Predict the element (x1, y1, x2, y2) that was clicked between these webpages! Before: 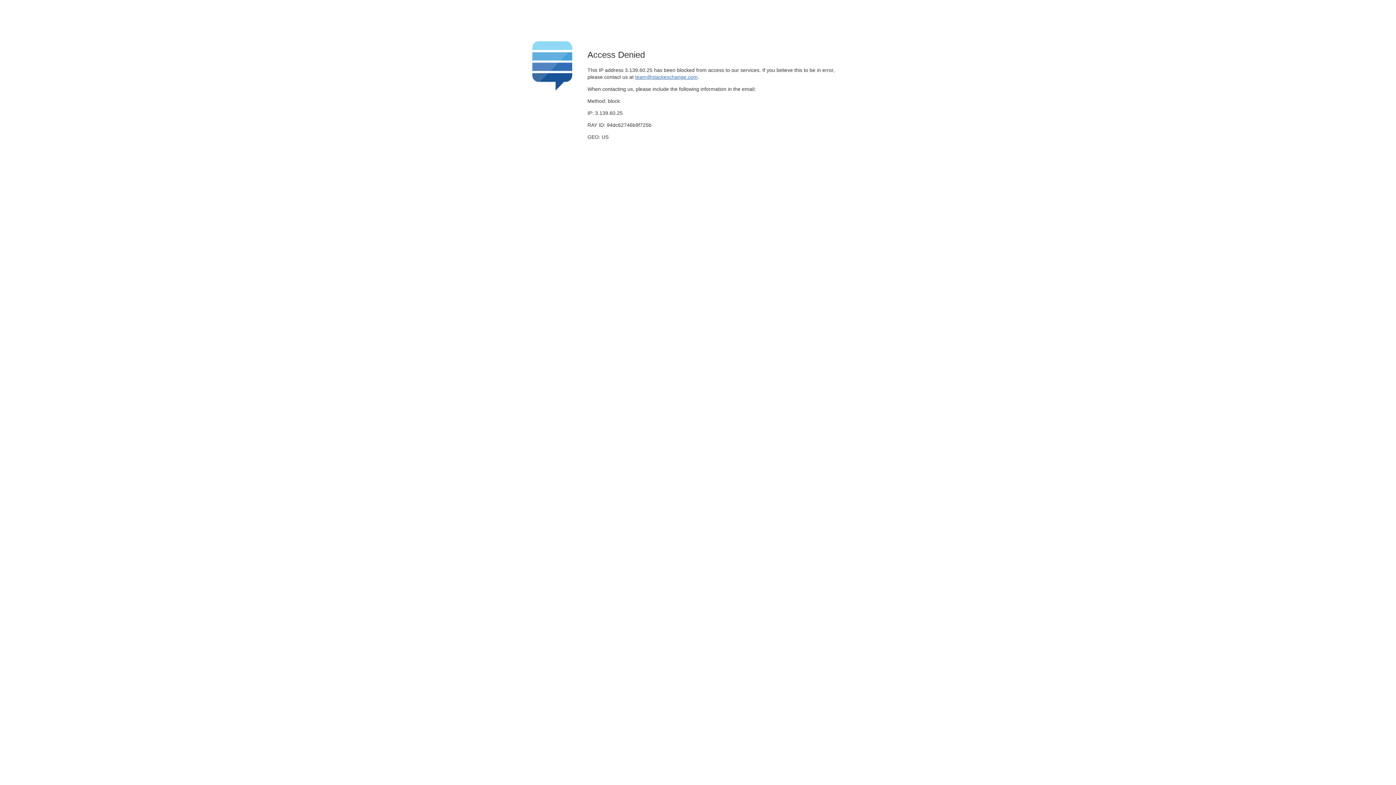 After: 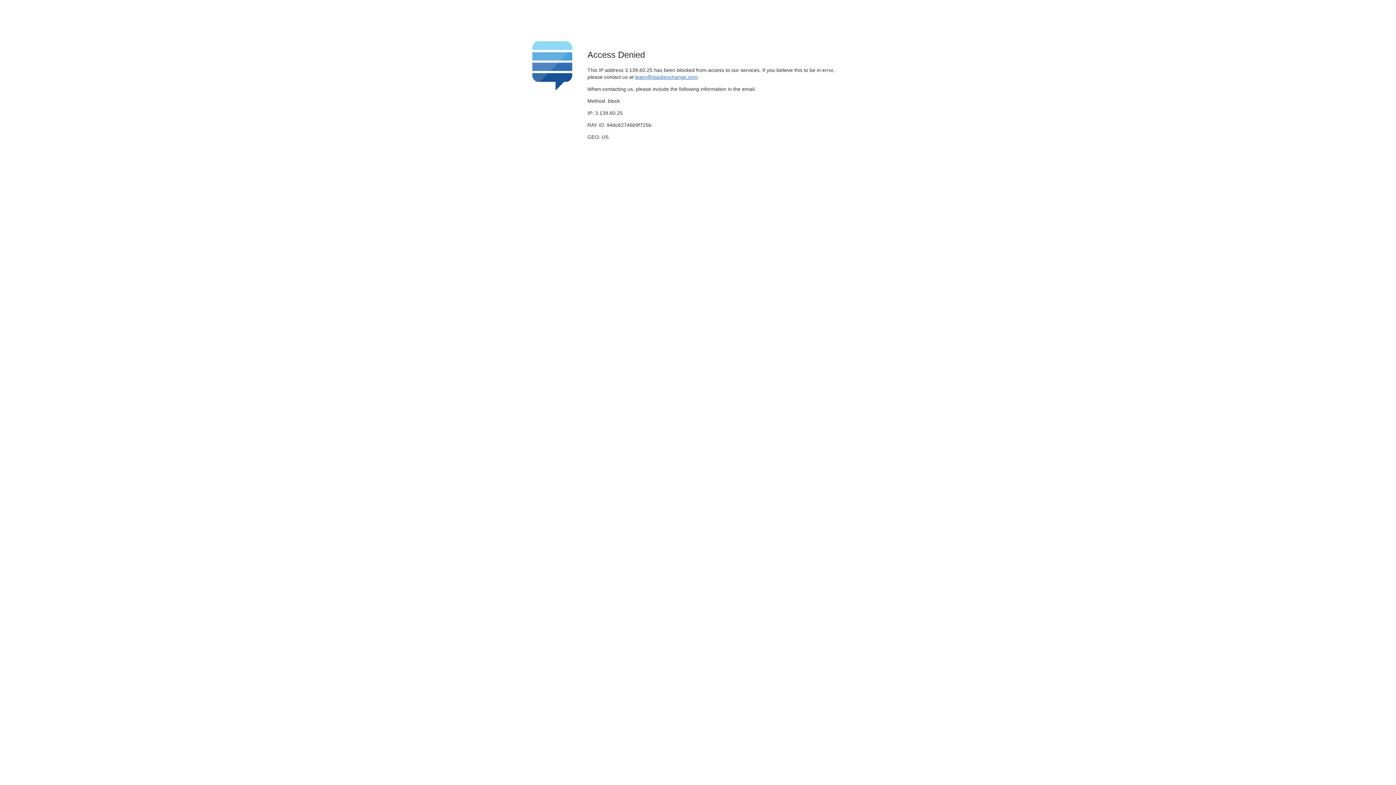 Action: bbox: (635, 74, 697, 79) label: team@stackexchange.com